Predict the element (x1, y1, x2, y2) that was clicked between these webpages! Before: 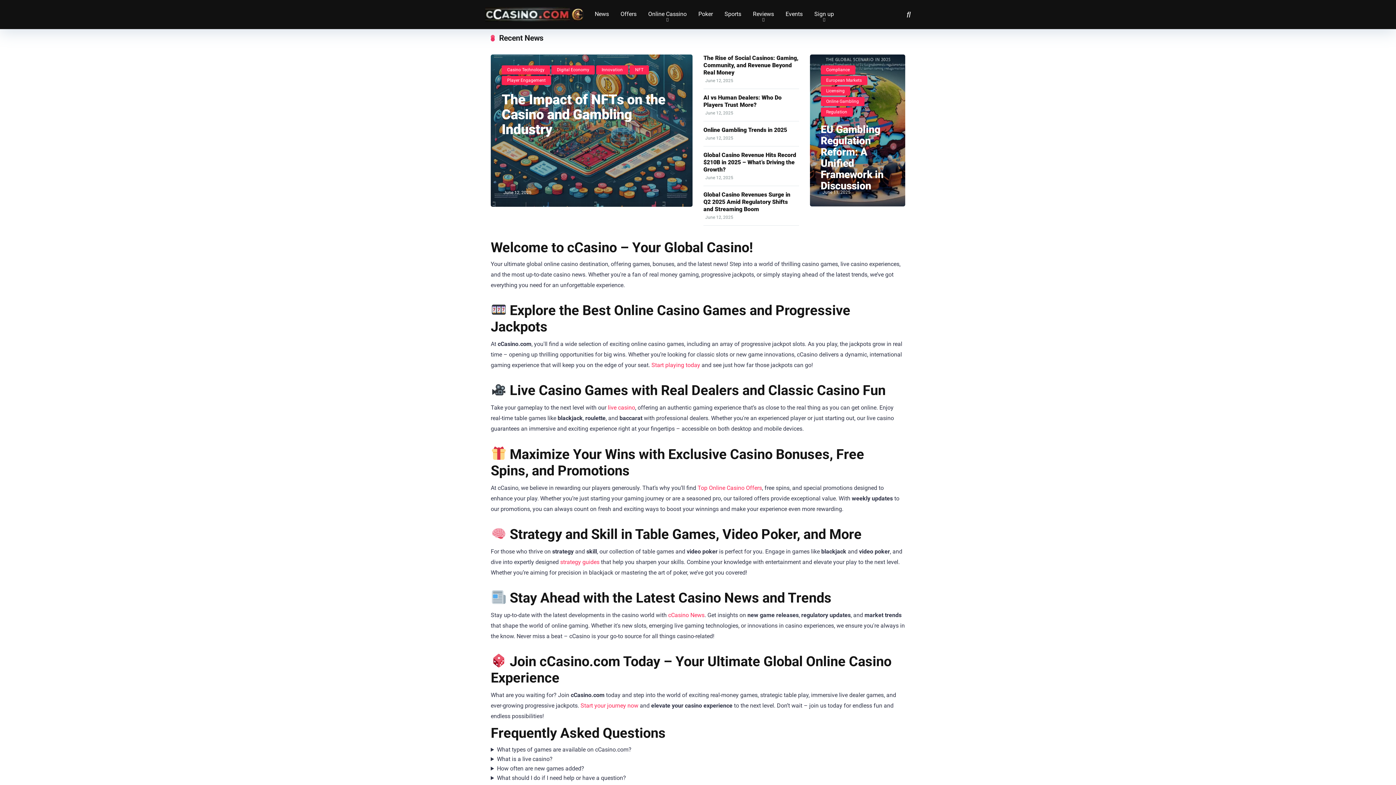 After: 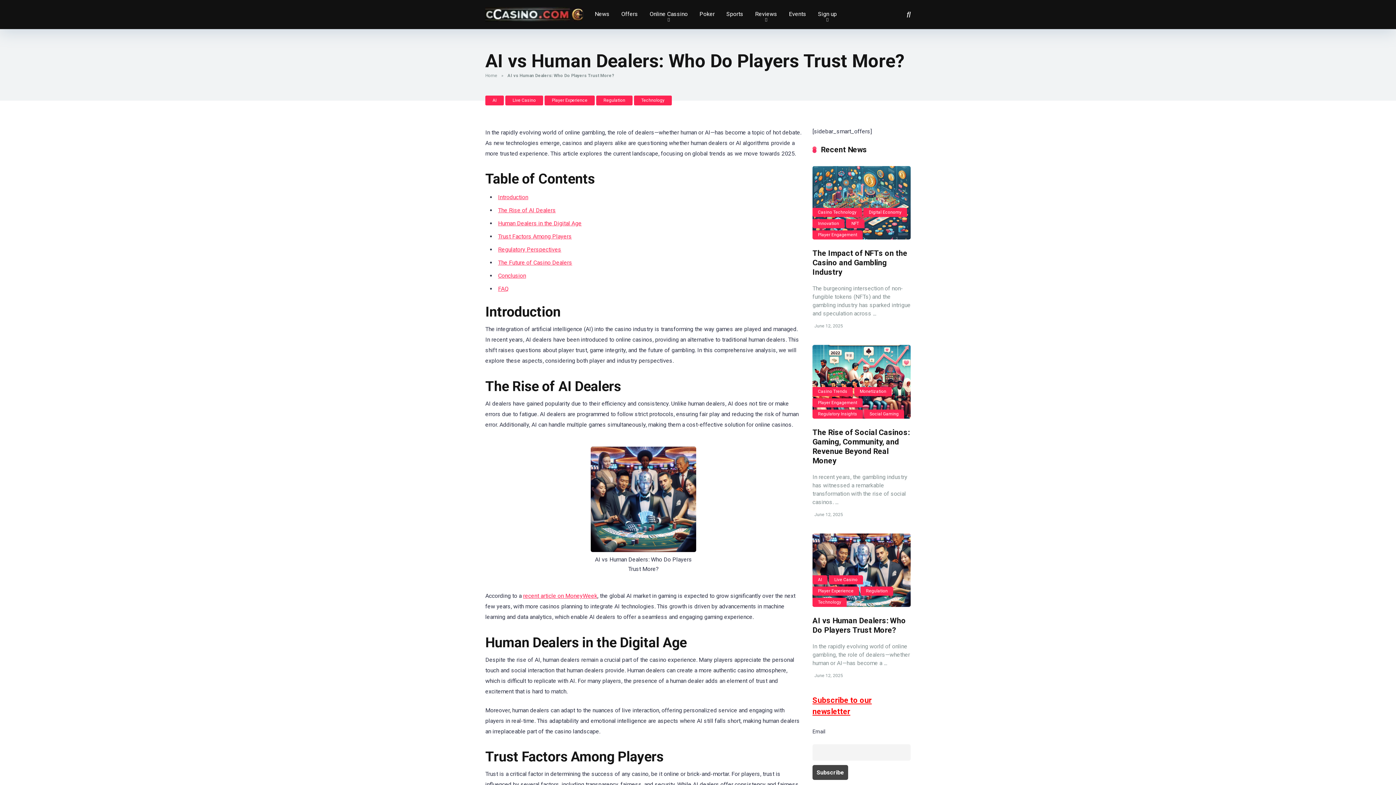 Action: bbox: (703, 94, 781, 108) label: AI vs Human Dealers: Who Do Players Trust More?